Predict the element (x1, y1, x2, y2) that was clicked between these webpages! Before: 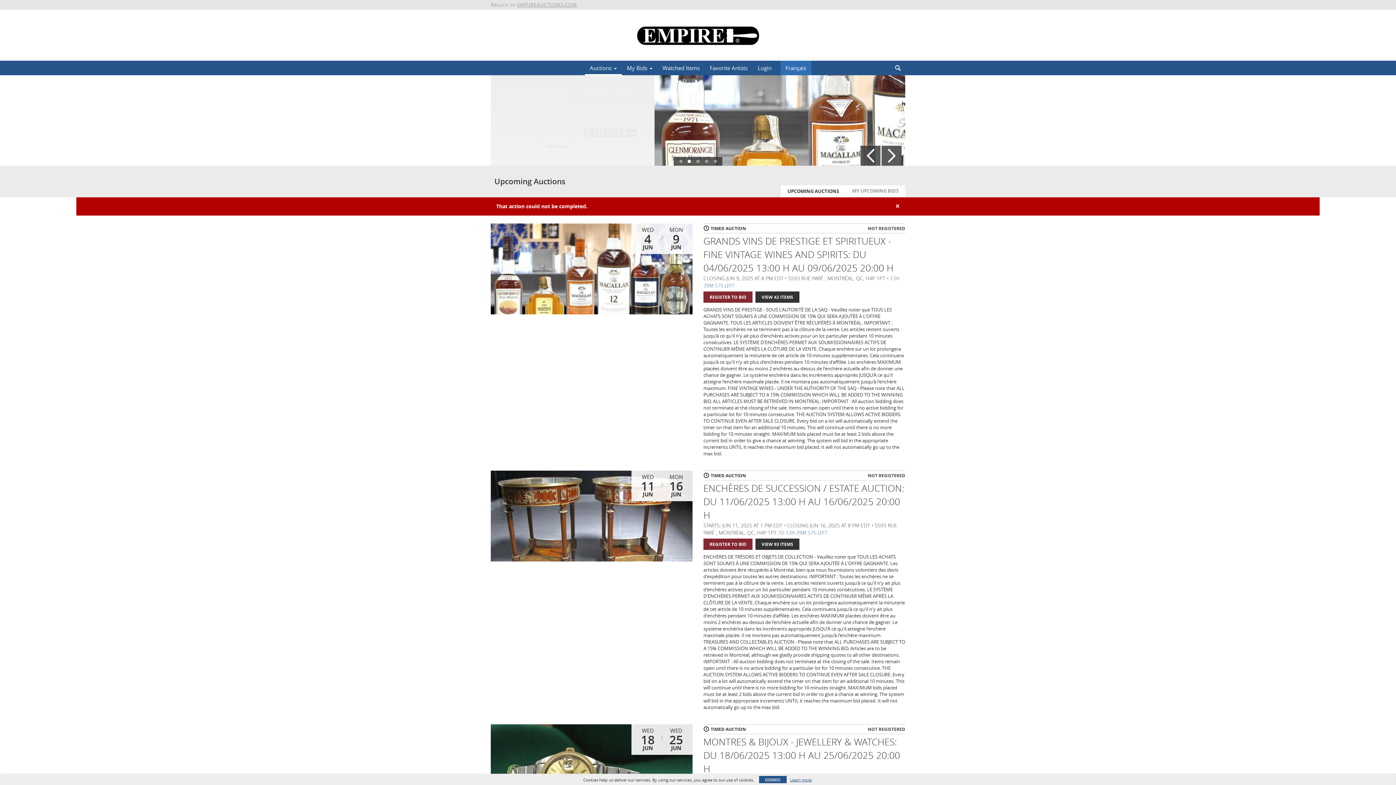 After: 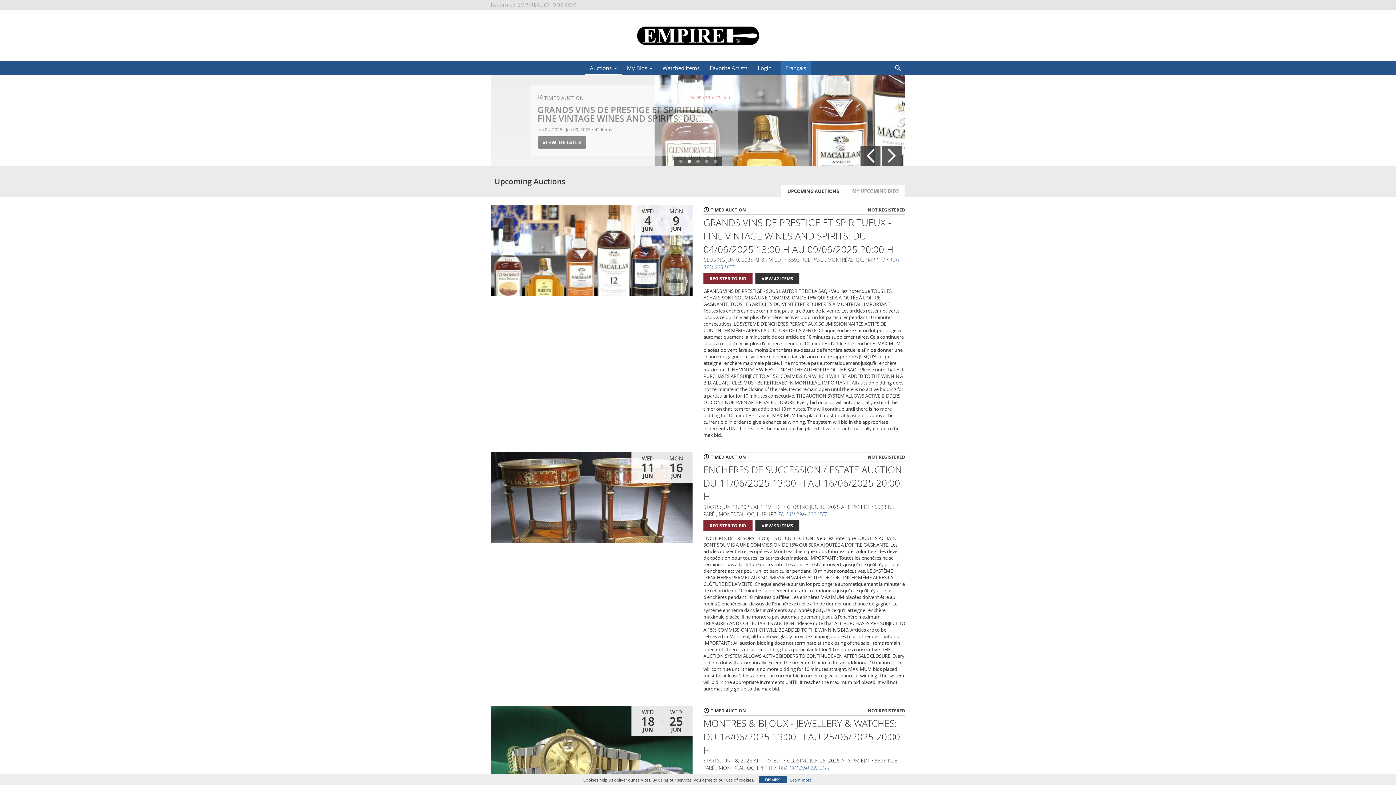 Action: label: Auctions  bbox: (584, 62, 622, 73)